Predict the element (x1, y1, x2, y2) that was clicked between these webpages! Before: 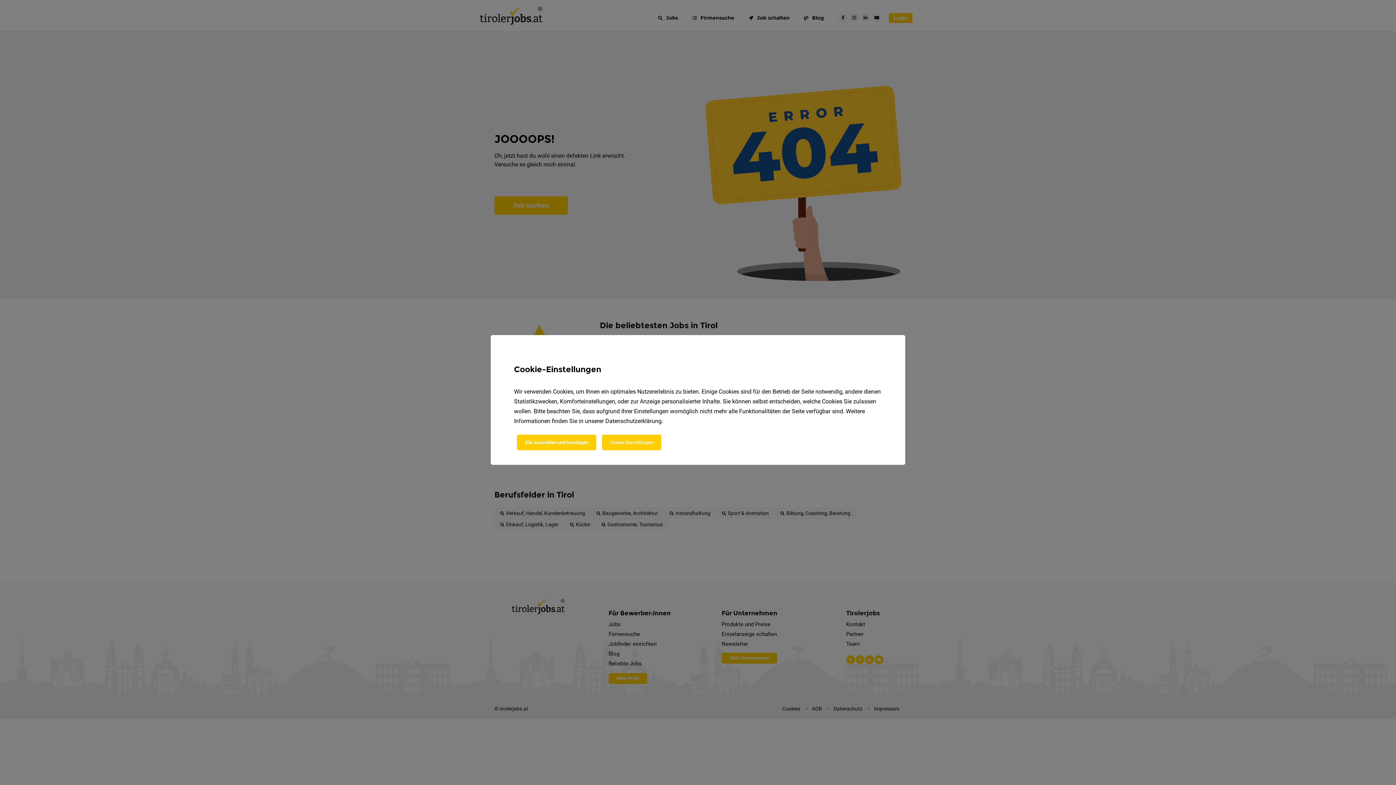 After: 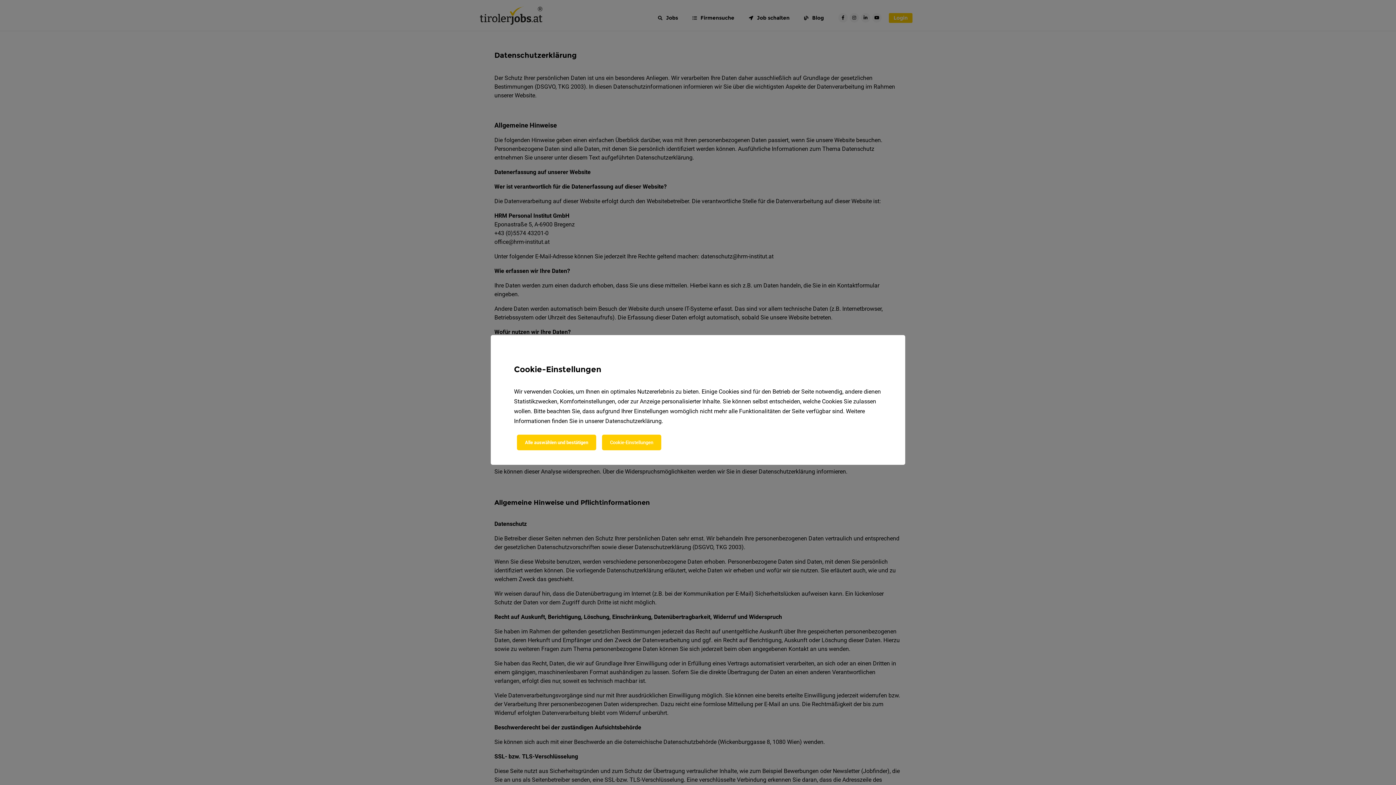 Action: bbox: (605, 417, 661, 424) label: Datenschutzerklärung